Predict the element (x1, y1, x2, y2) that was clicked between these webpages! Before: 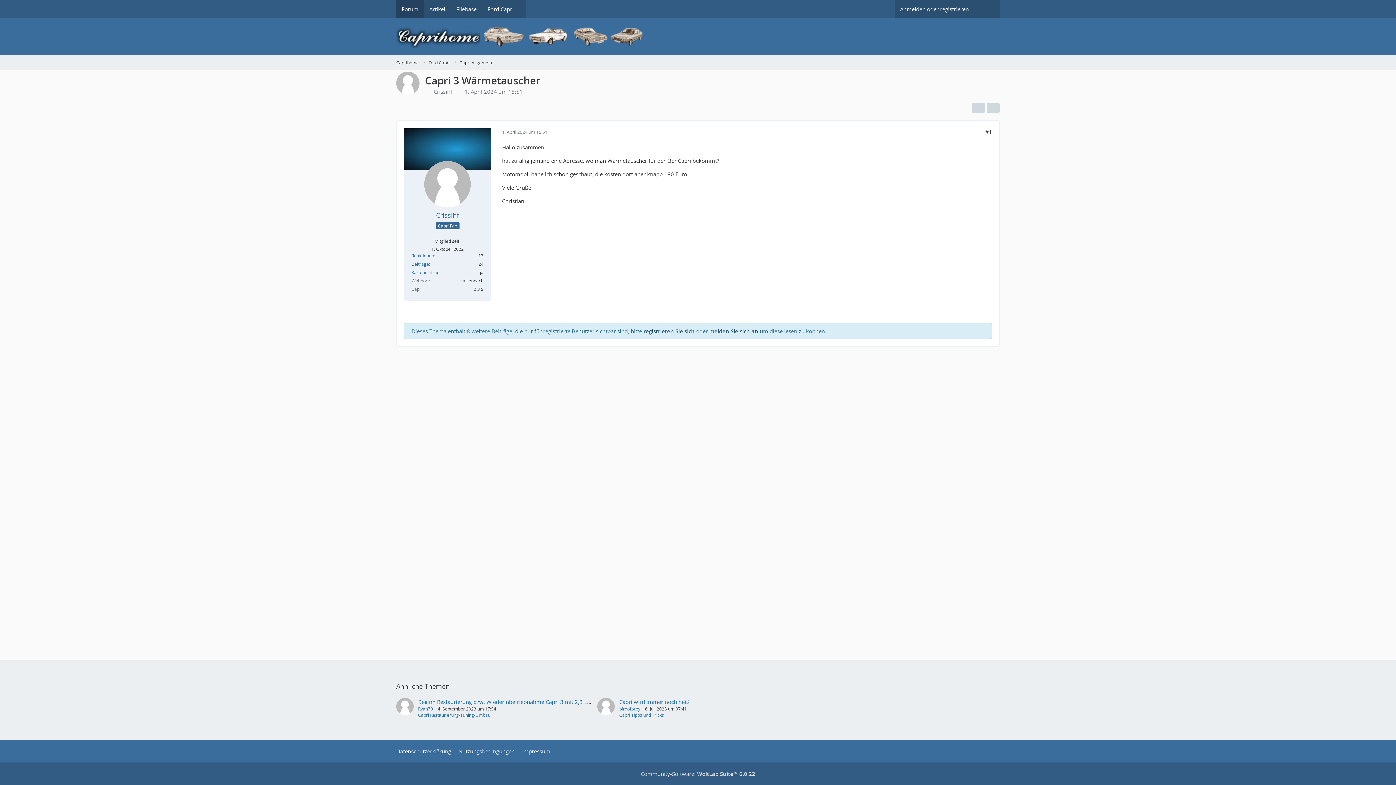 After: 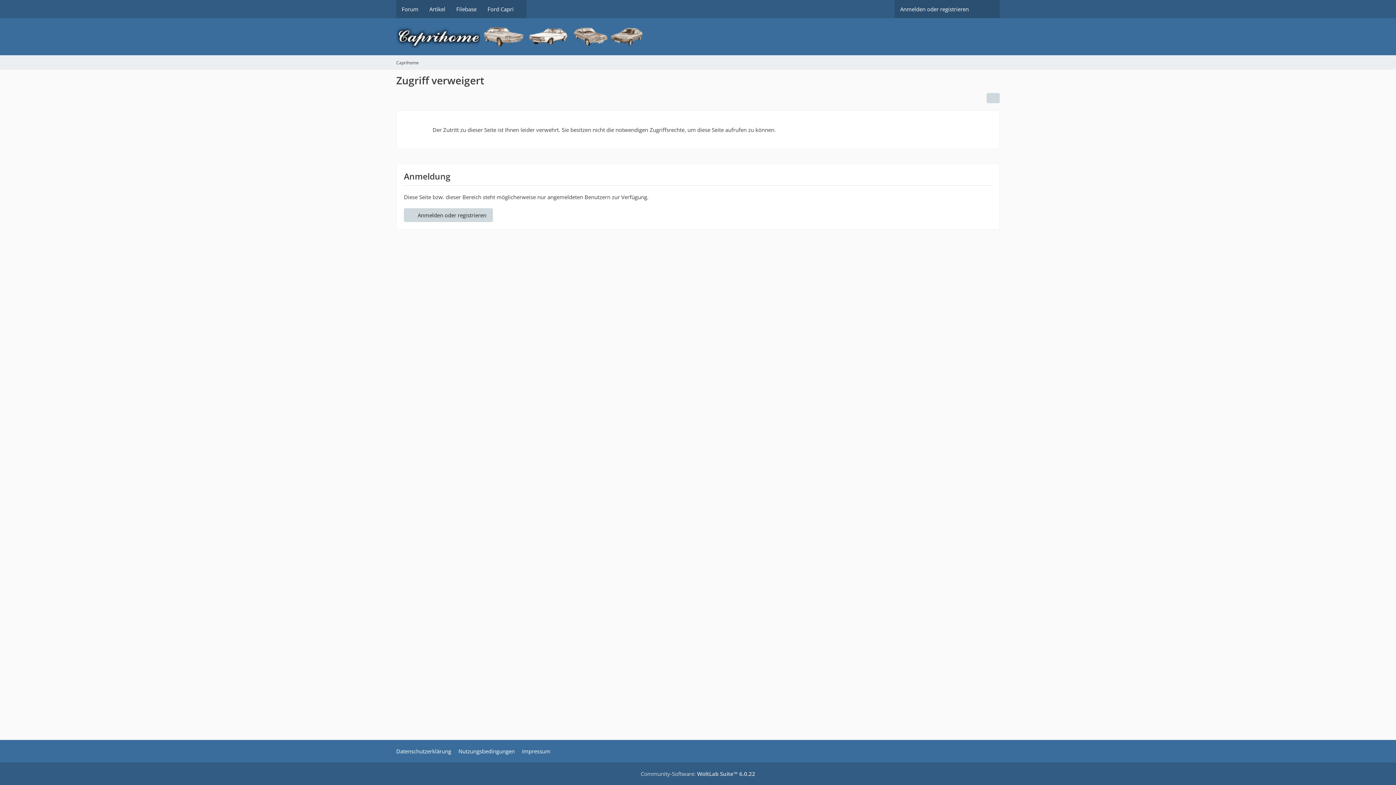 Action: label: Ryan79 bbox: (418, 706, 433, 712)